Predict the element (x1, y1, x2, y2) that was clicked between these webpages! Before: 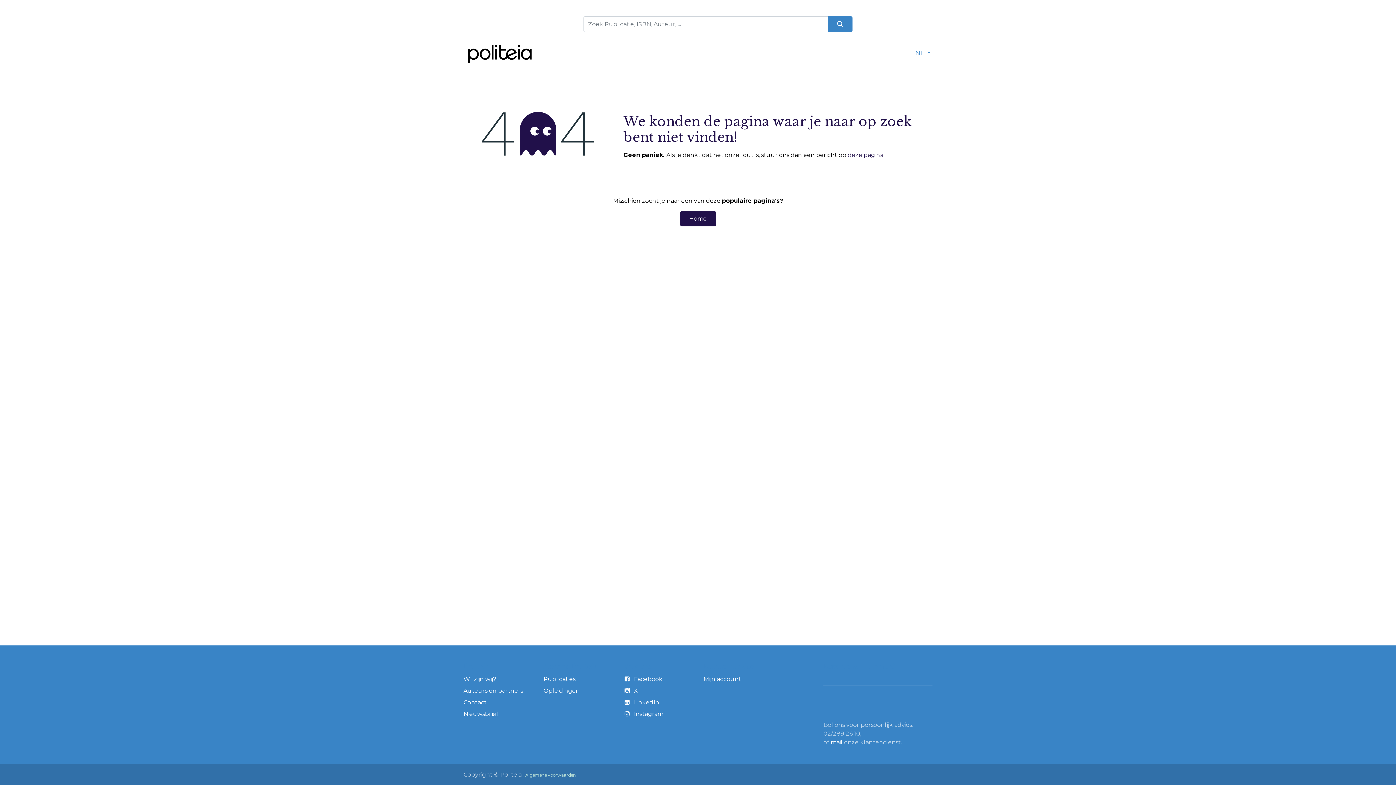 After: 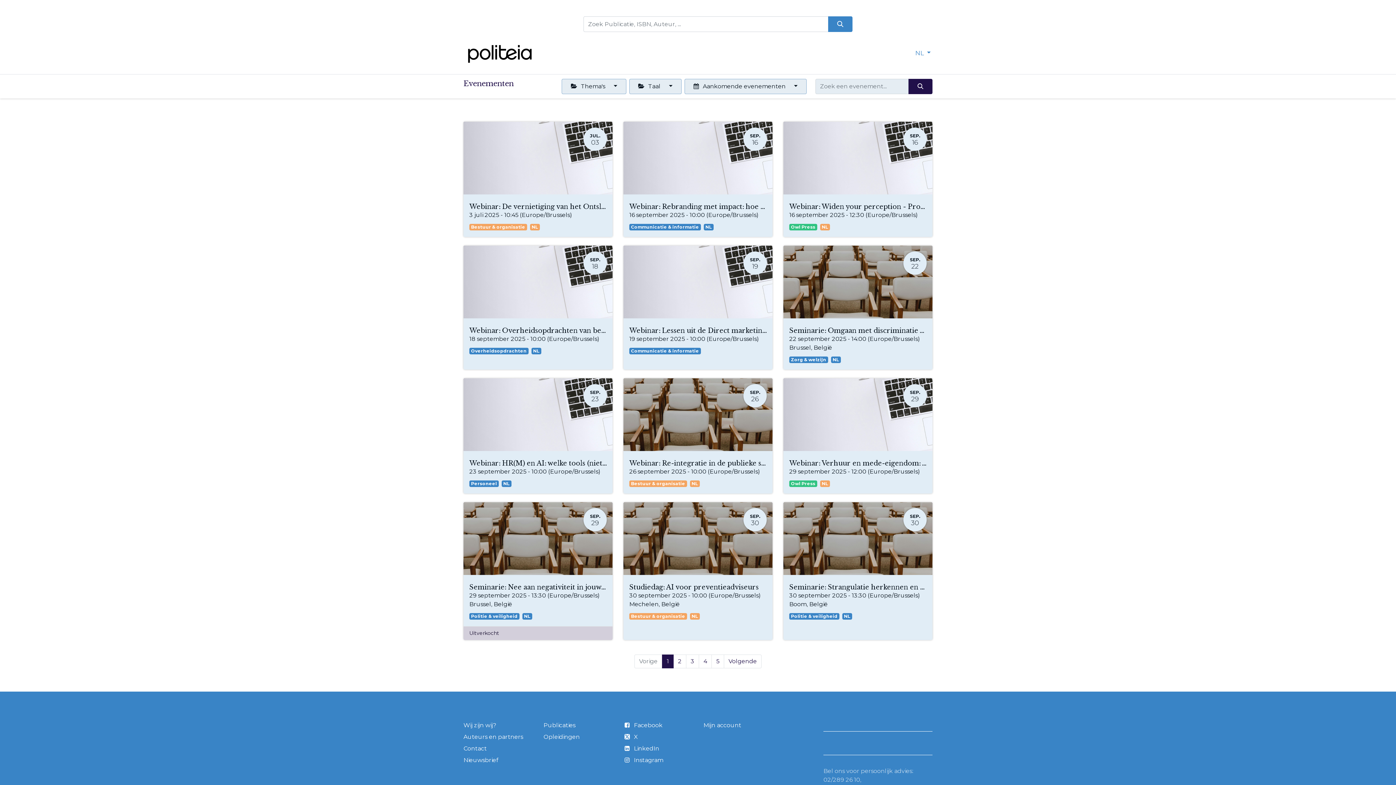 Action: label: Opleidingen bbox: (543, 687, 580, 694)